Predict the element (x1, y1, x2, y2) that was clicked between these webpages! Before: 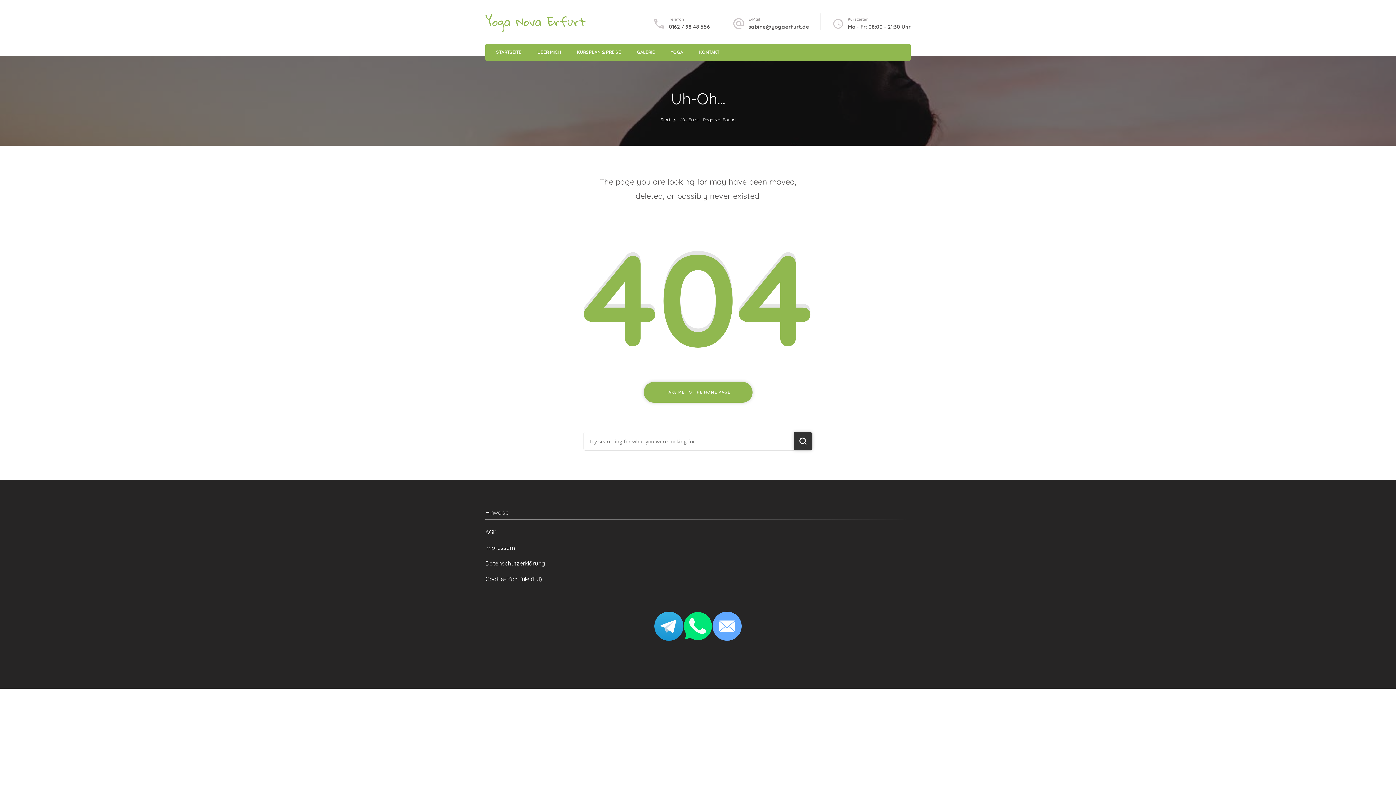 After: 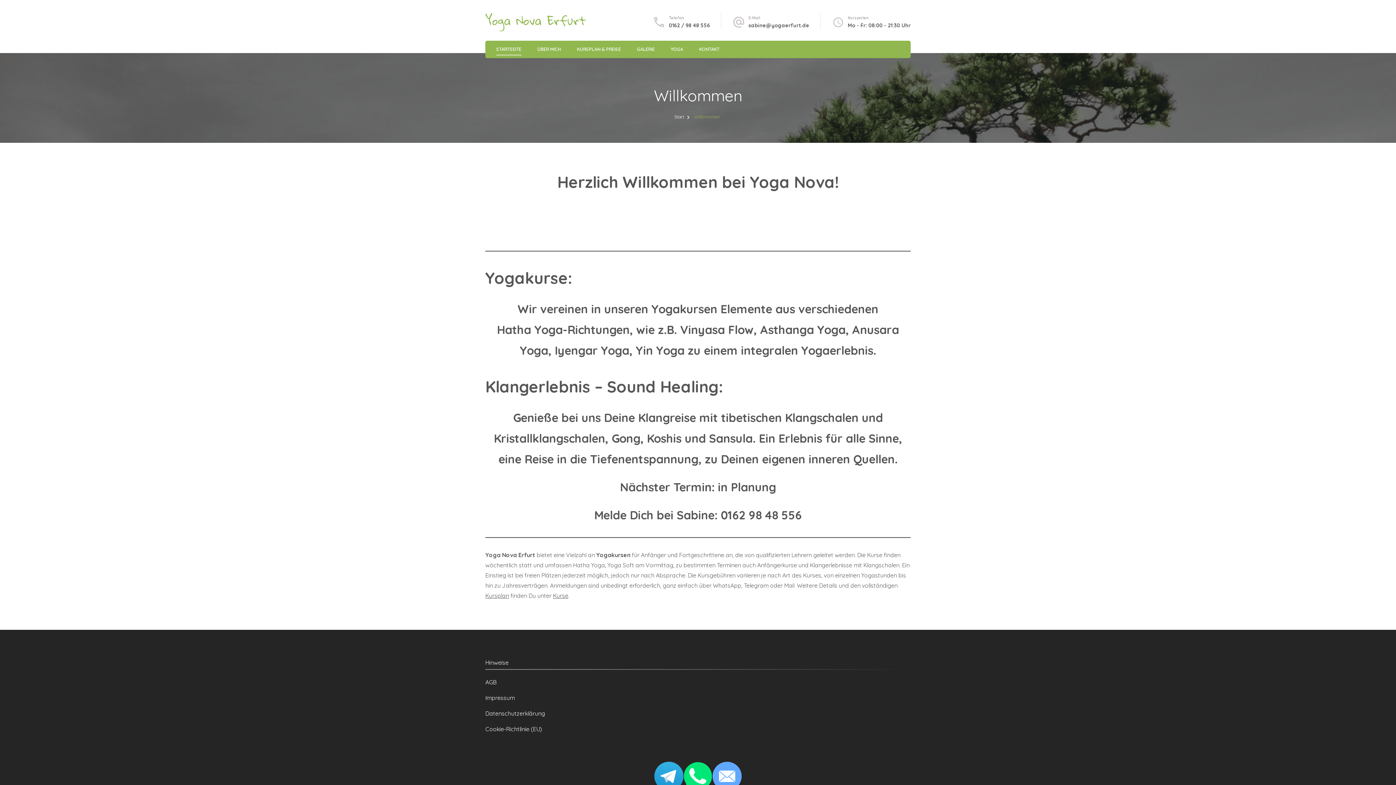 Action: label: STARTSEITE bbox: (496, 48, 521, 57)